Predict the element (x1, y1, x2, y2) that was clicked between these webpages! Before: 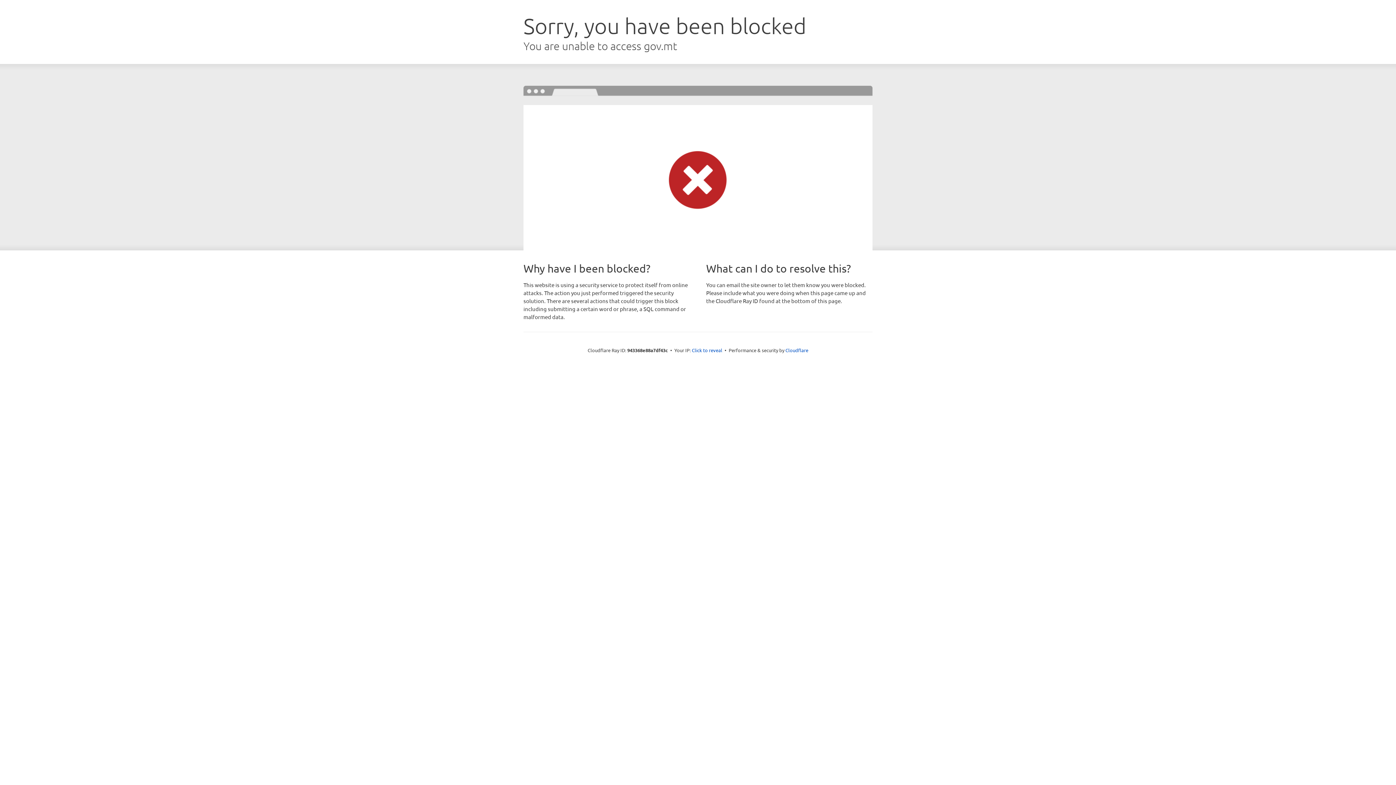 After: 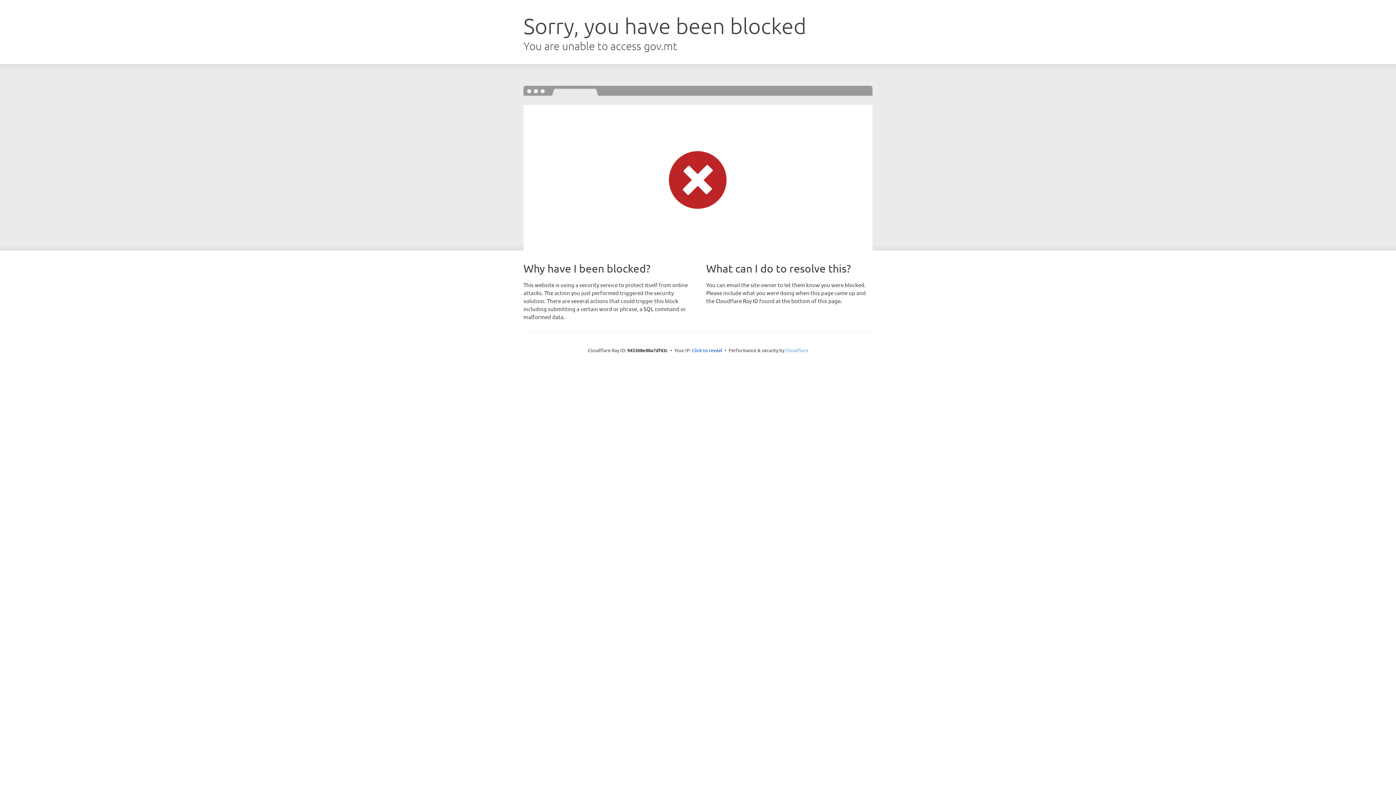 Action: bbox: (785, 347, 808, 353) label: Cloudflare